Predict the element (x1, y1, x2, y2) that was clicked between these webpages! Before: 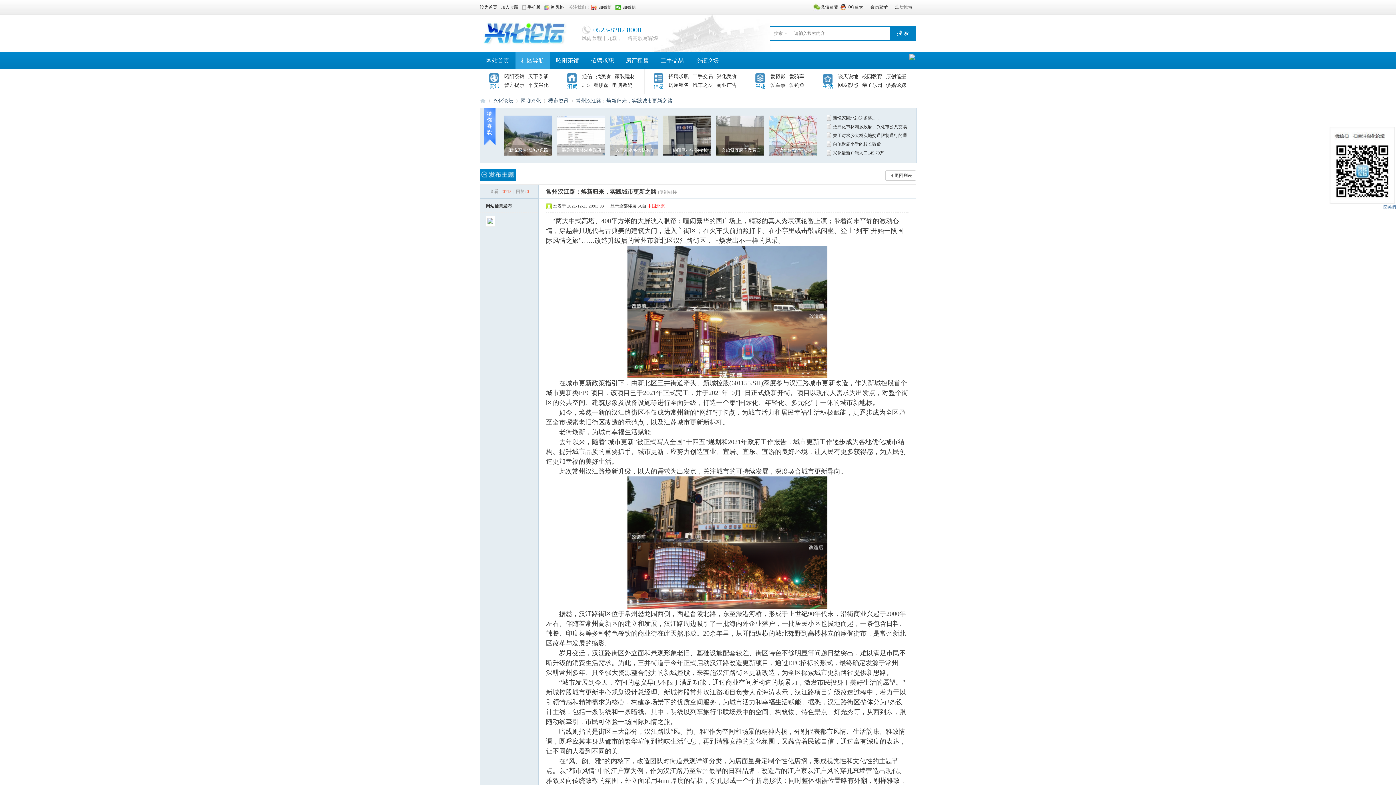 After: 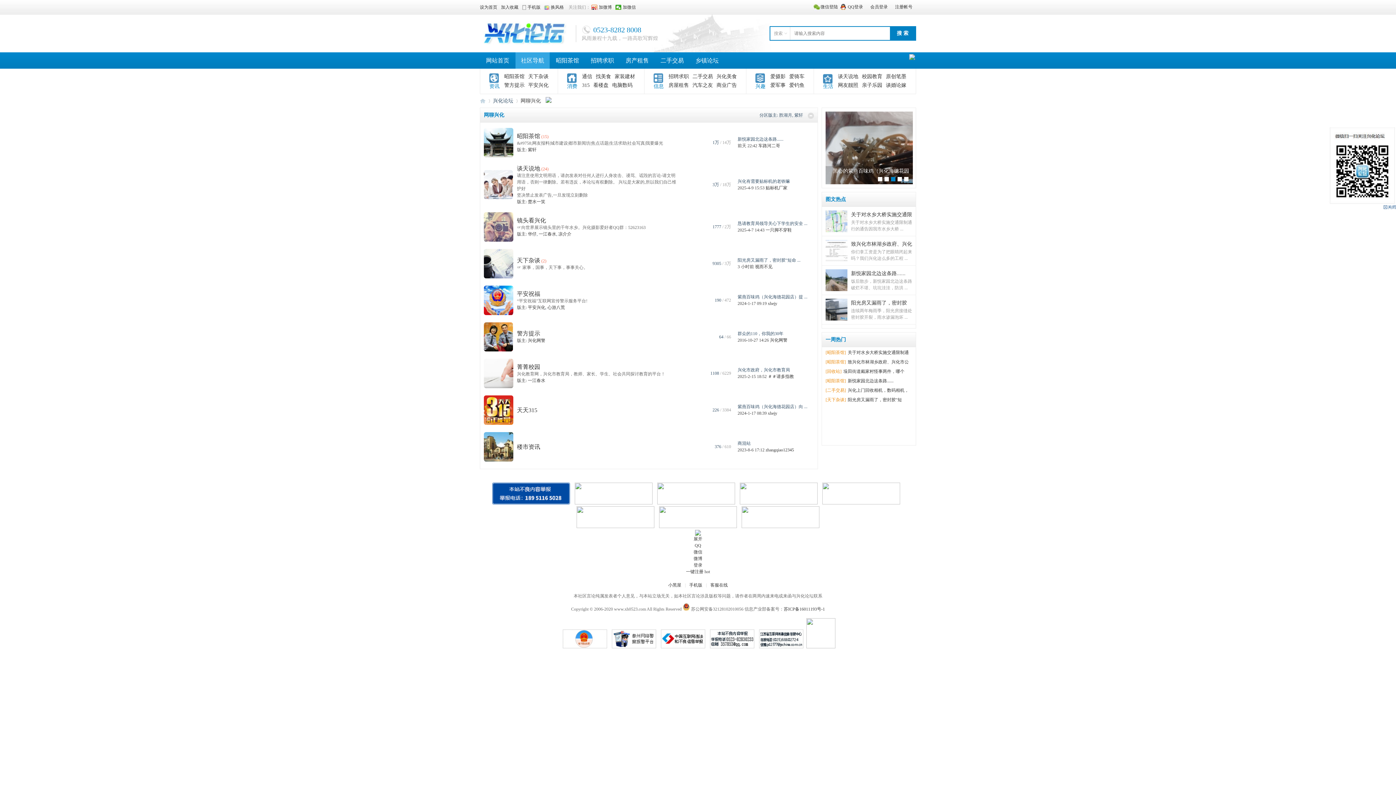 Action: bbox: (520, 95, 541, 106) label: 网聊兴化